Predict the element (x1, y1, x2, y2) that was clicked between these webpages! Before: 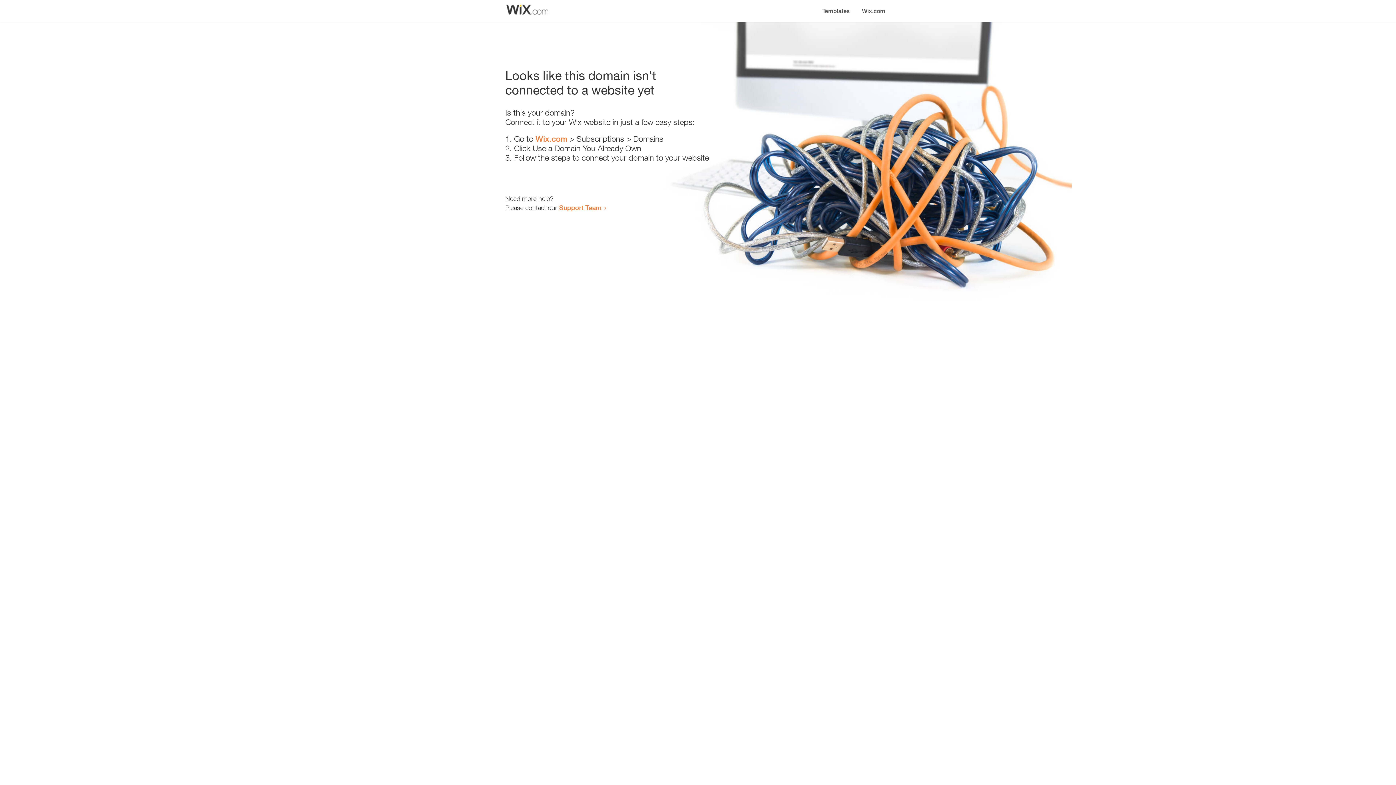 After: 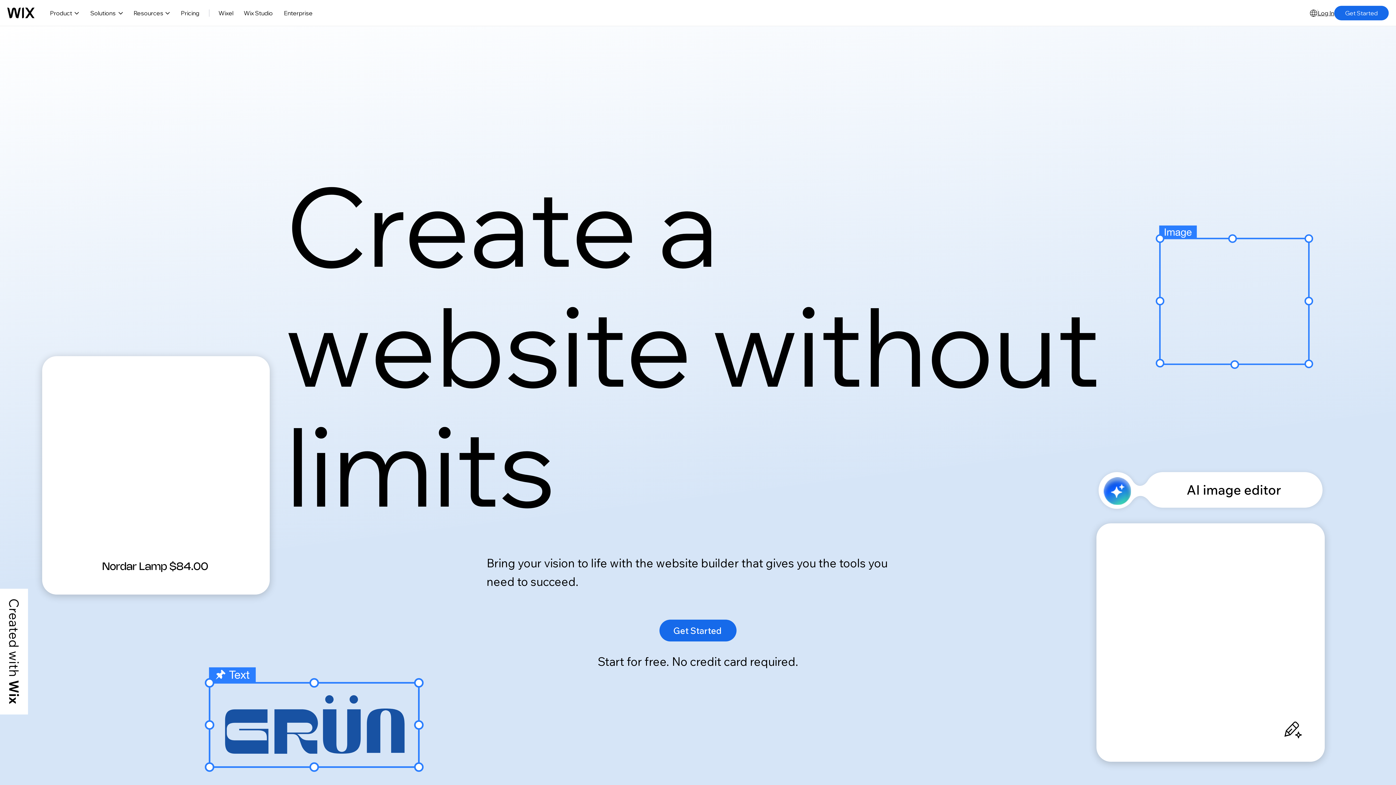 Action: label: Wix.com bbox: (535, 134, 567, 143)